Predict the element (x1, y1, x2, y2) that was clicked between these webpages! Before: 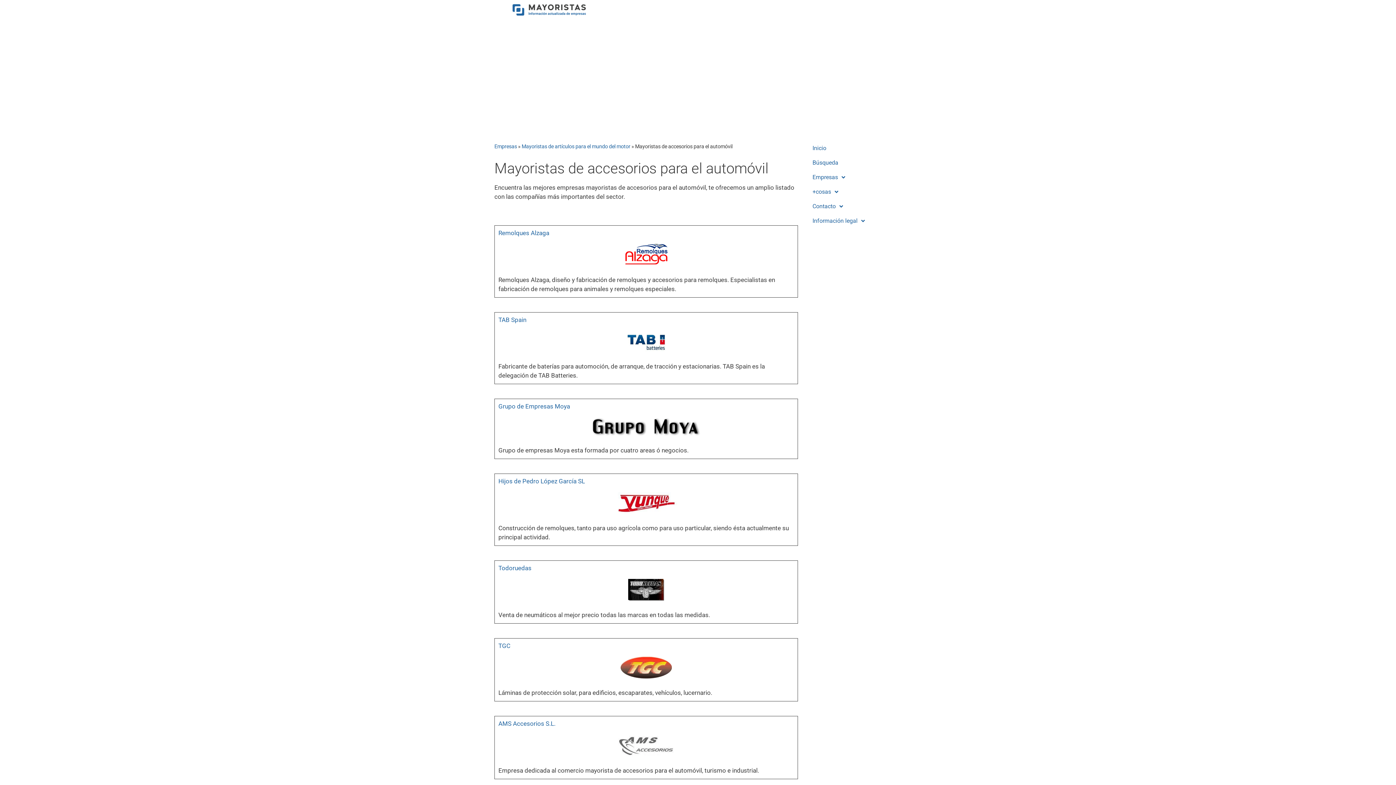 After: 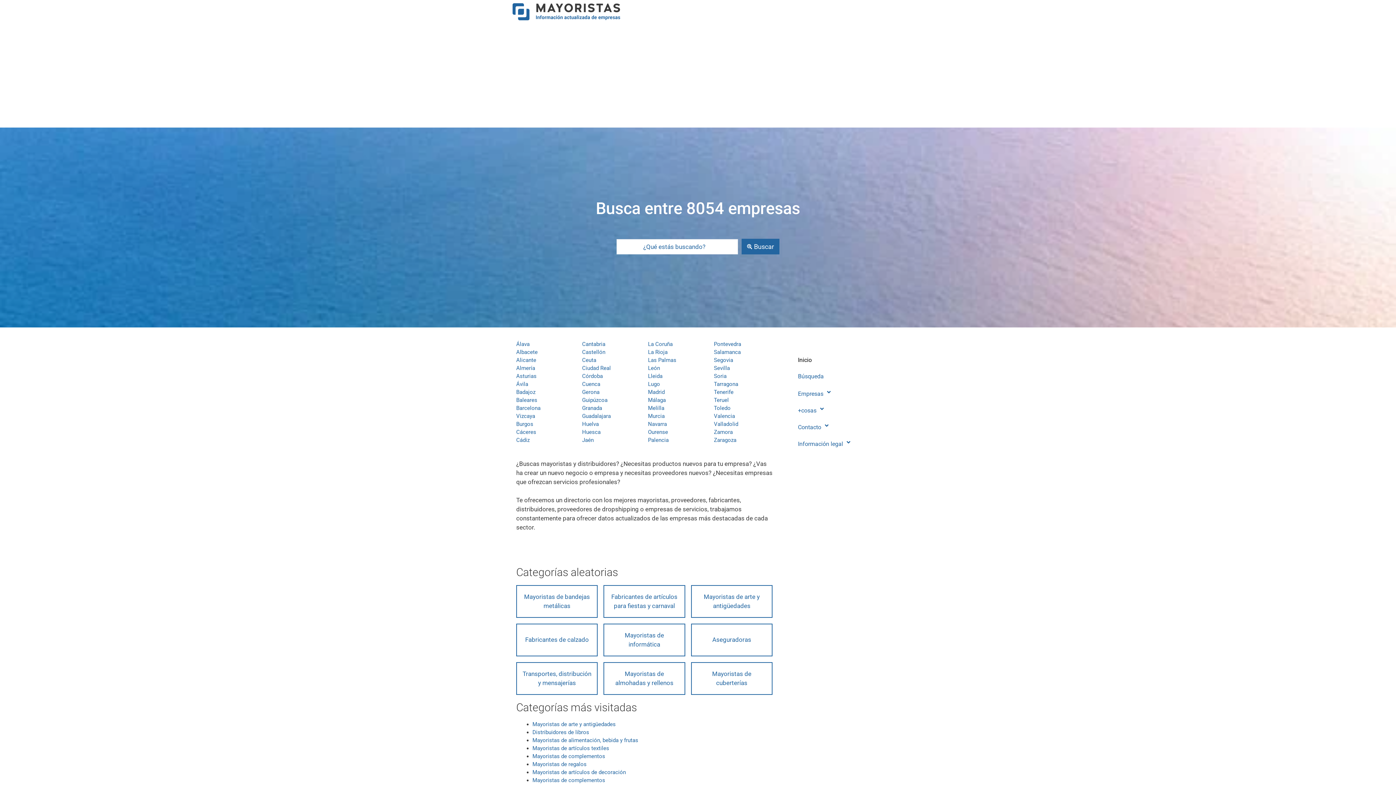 Action: bbox: (494, 143, 517, 149) label: Empresas